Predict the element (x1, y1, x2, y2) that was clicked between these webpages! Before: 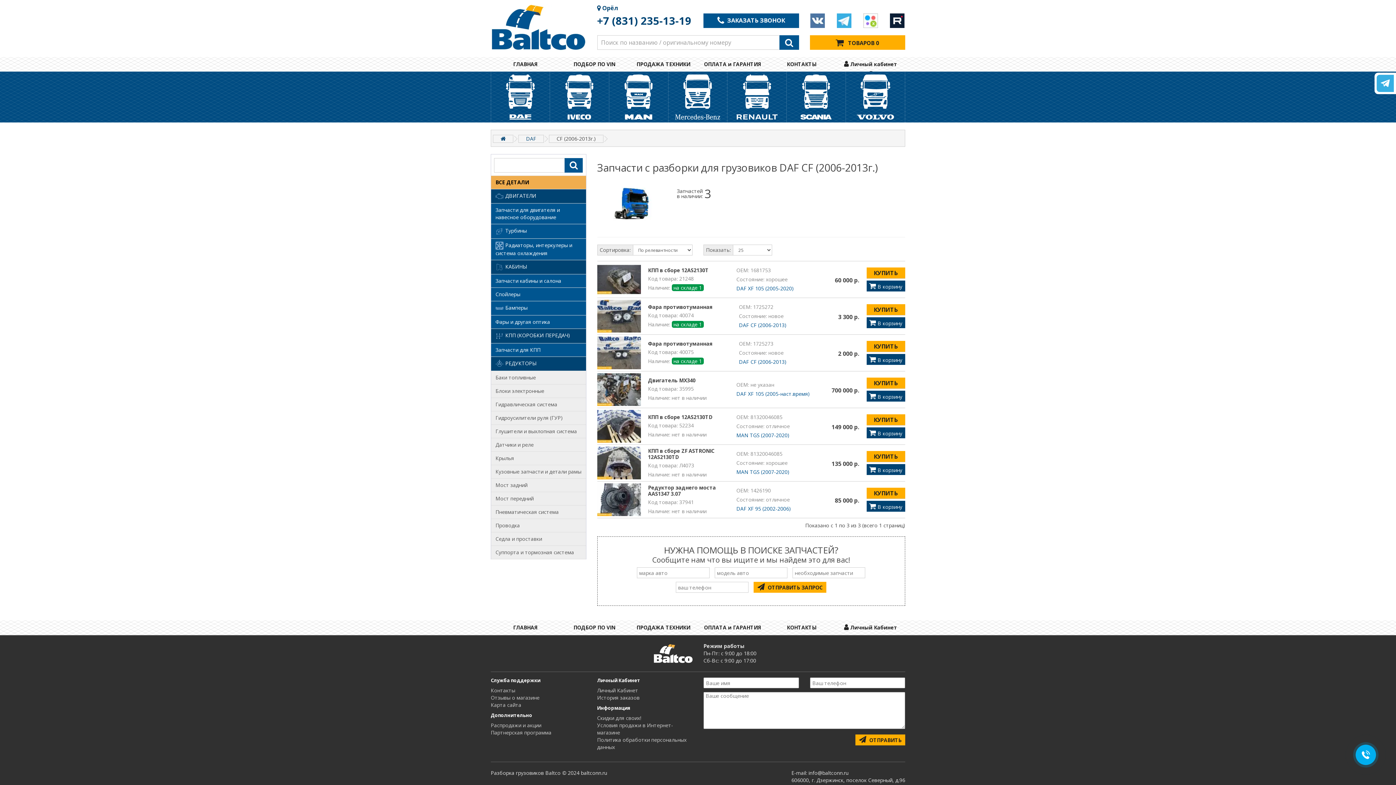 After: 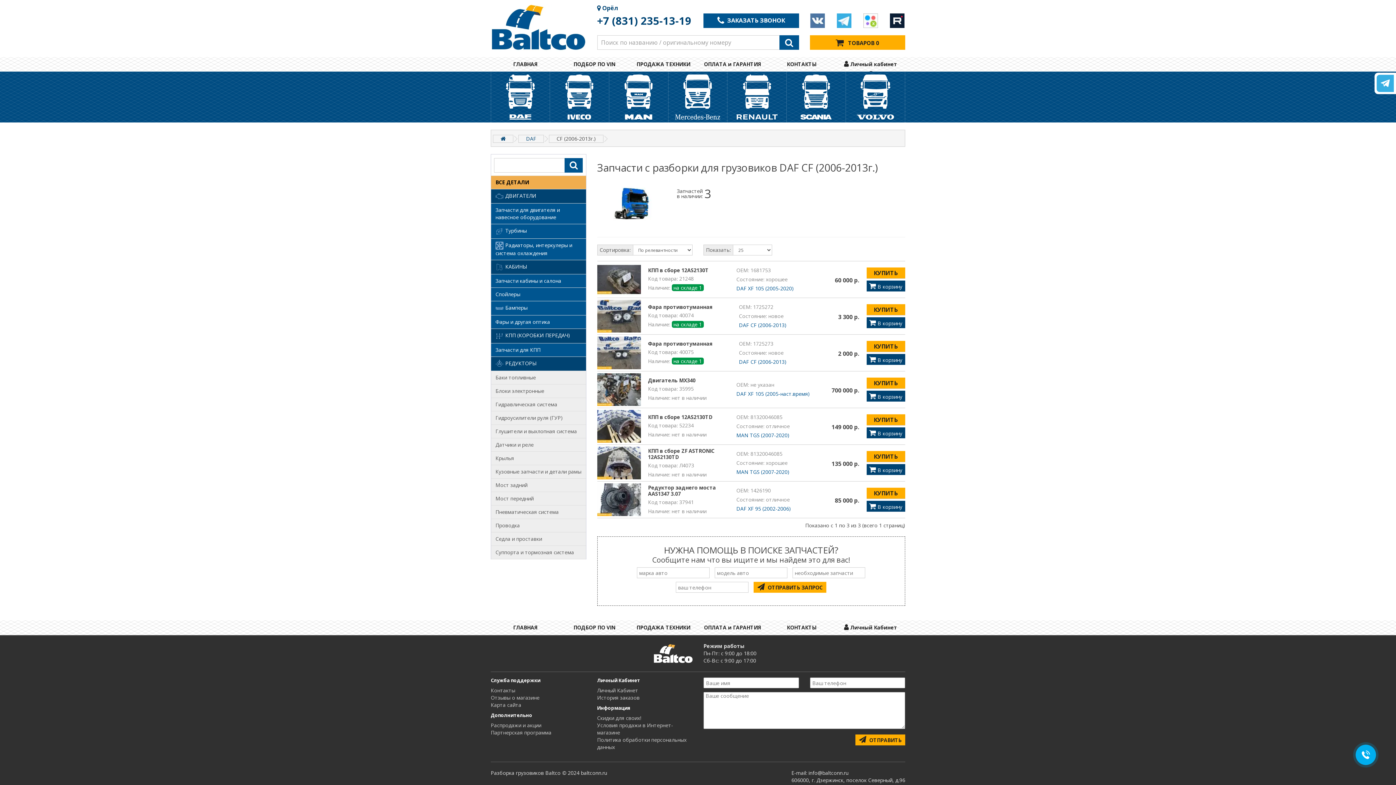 Action: bbox: (810, 16, 825, 23)